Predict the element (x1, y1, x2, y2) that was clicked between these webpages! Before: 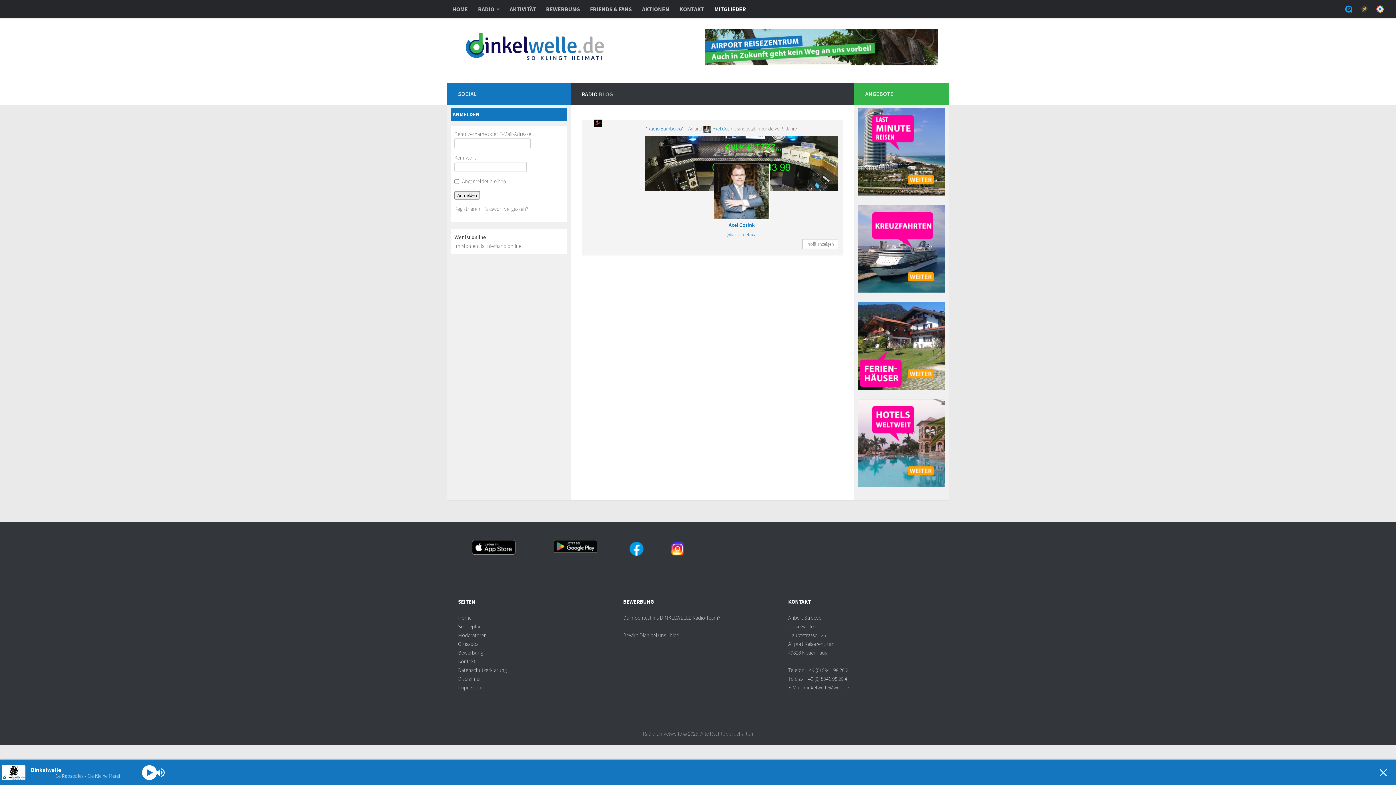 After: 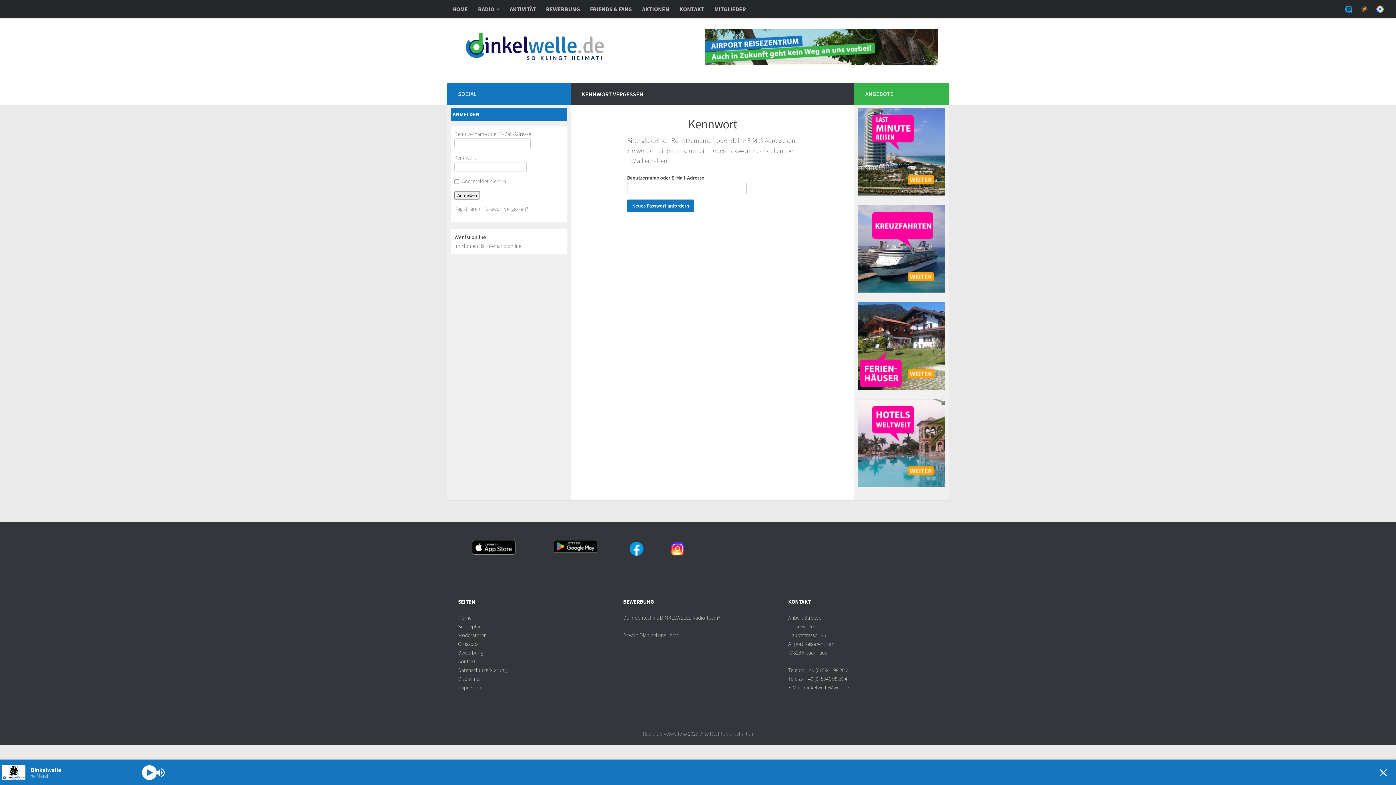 Action: bbox: (483, 205, 528, 212) label: Passwort vergessen?